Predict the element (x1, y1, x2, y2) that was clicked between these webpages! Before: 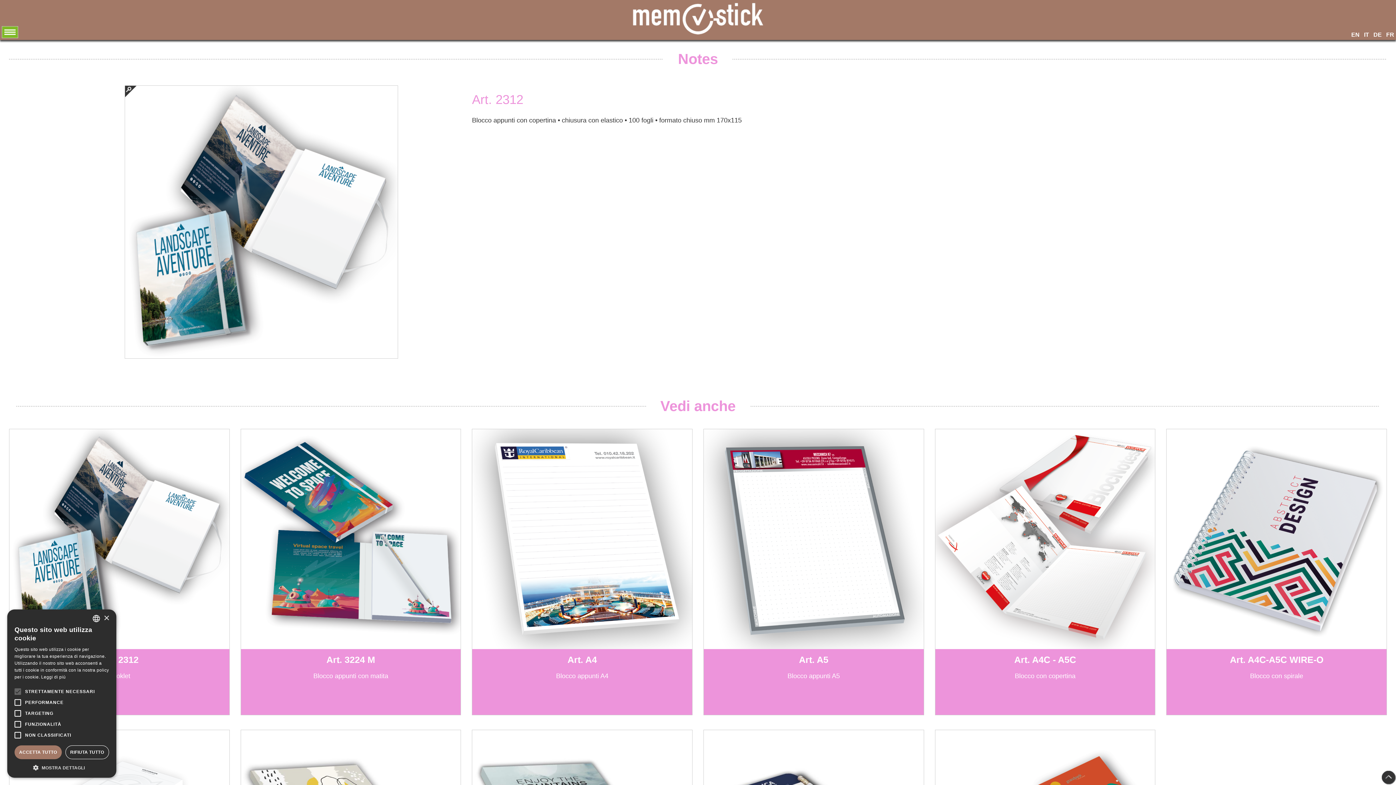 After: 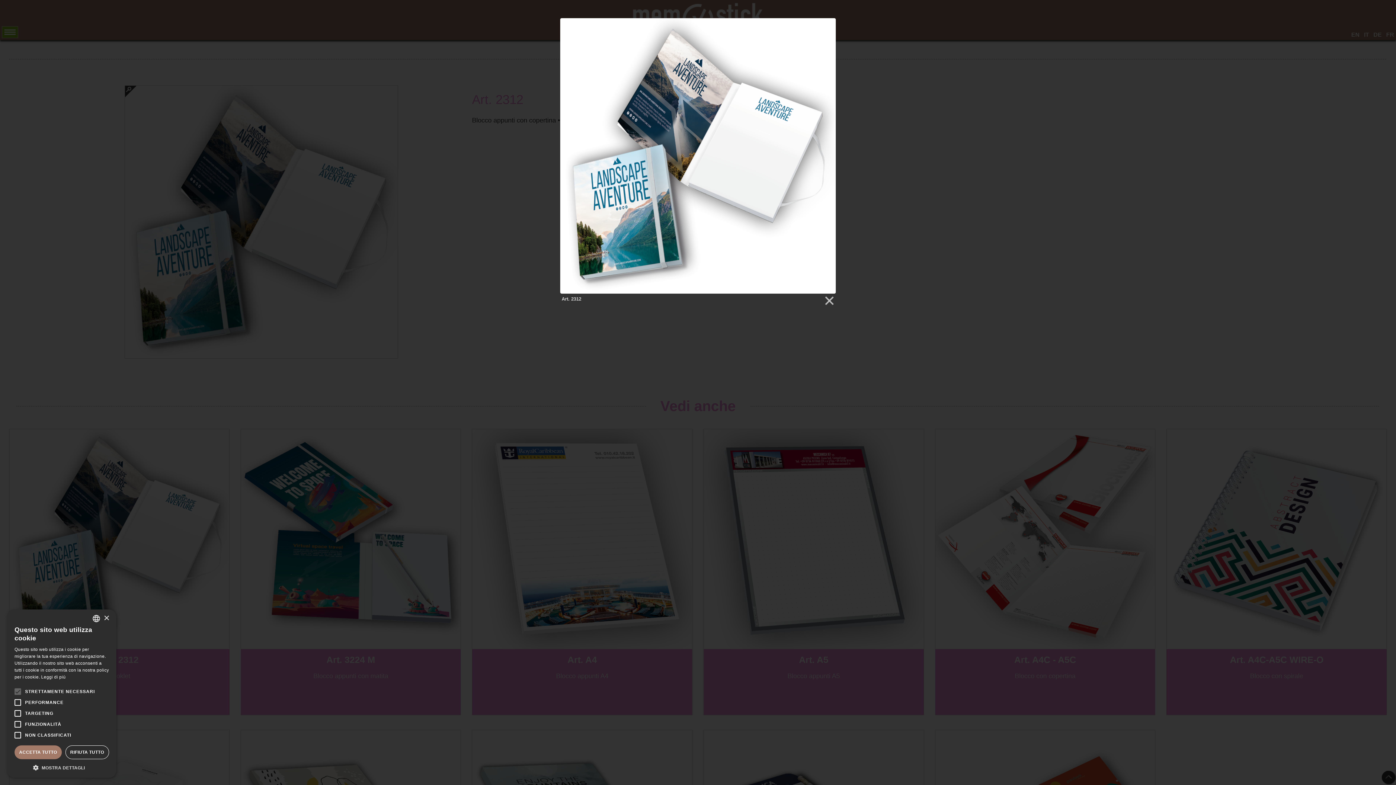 Action: bbox: (124, 218, 398, 224)